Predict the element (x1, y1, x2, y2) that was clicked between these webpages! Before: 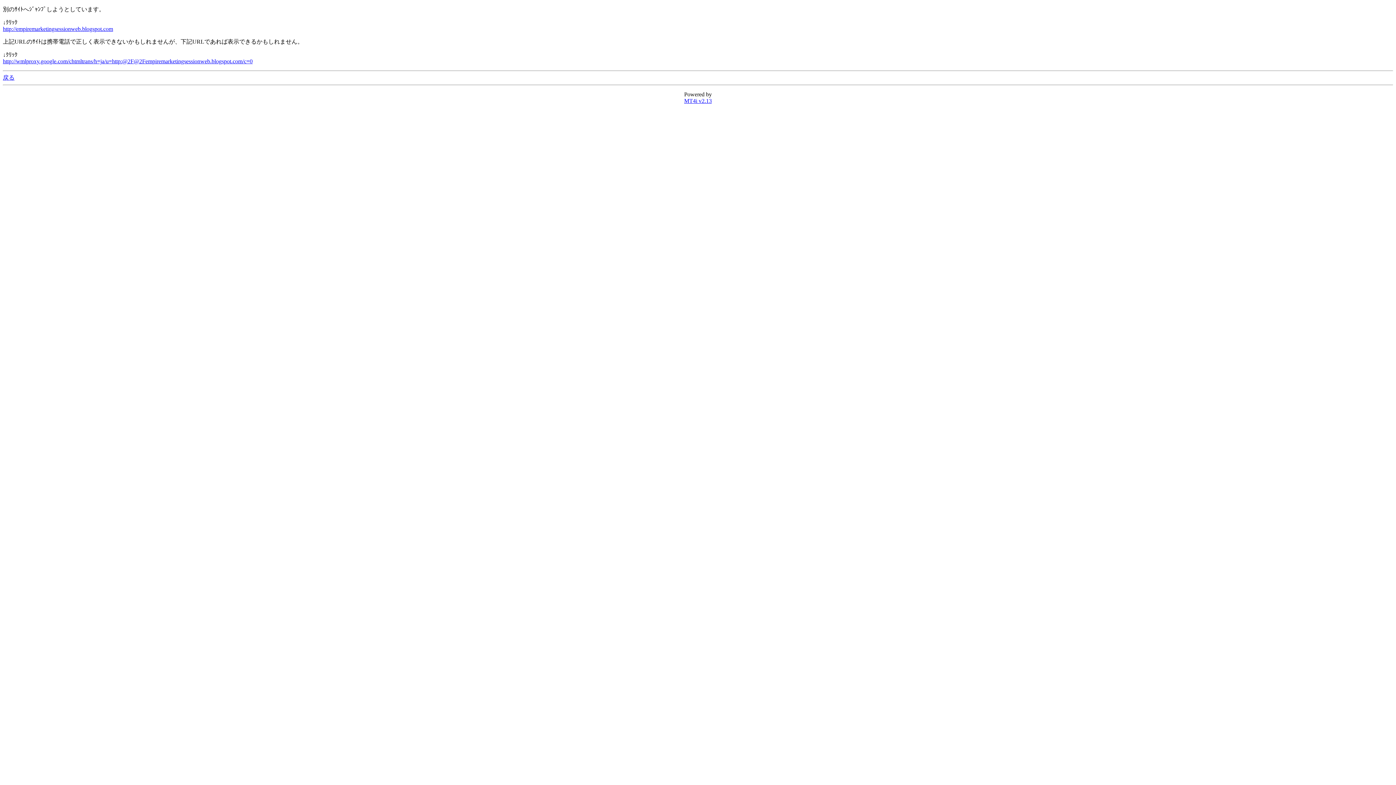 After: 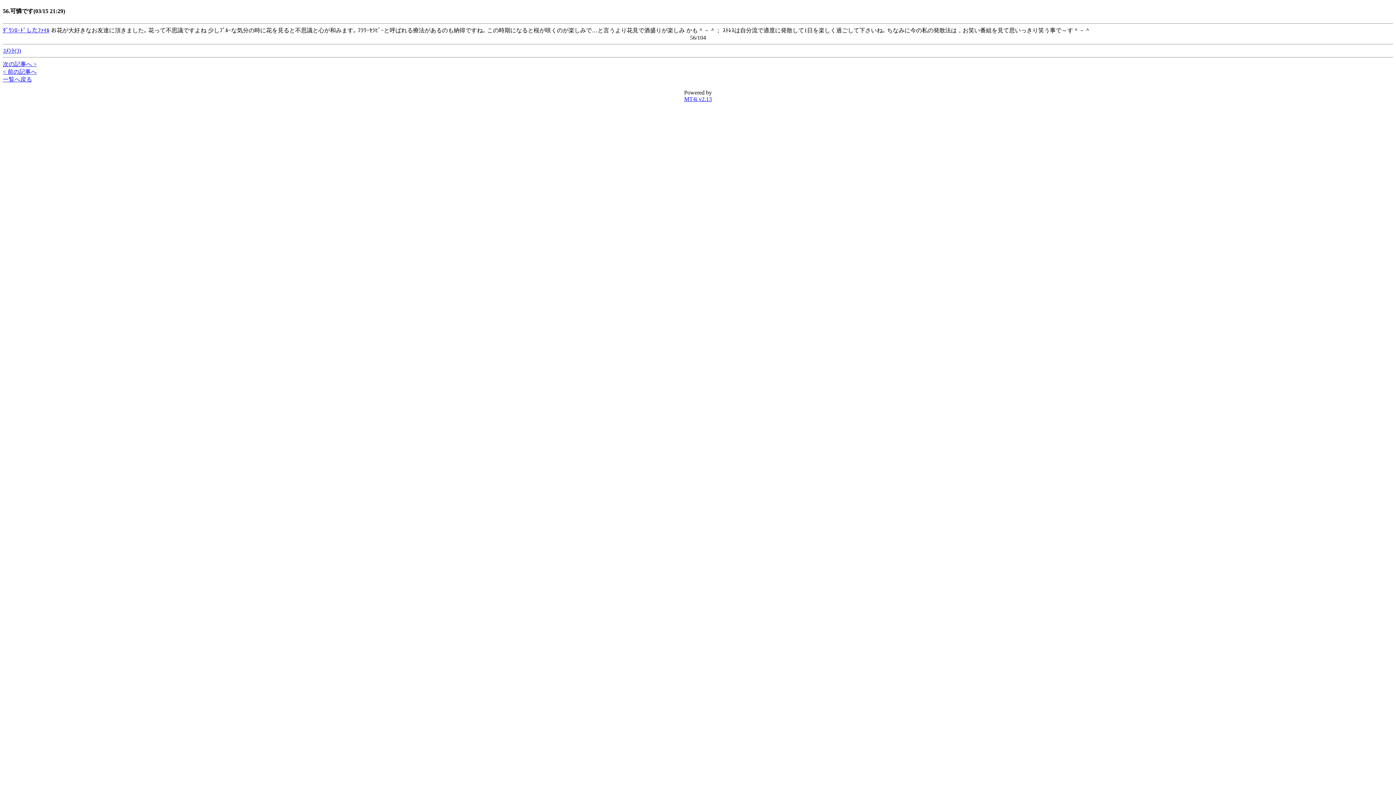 Action: bbox: (2, 74, 14, 80) label: 戻る